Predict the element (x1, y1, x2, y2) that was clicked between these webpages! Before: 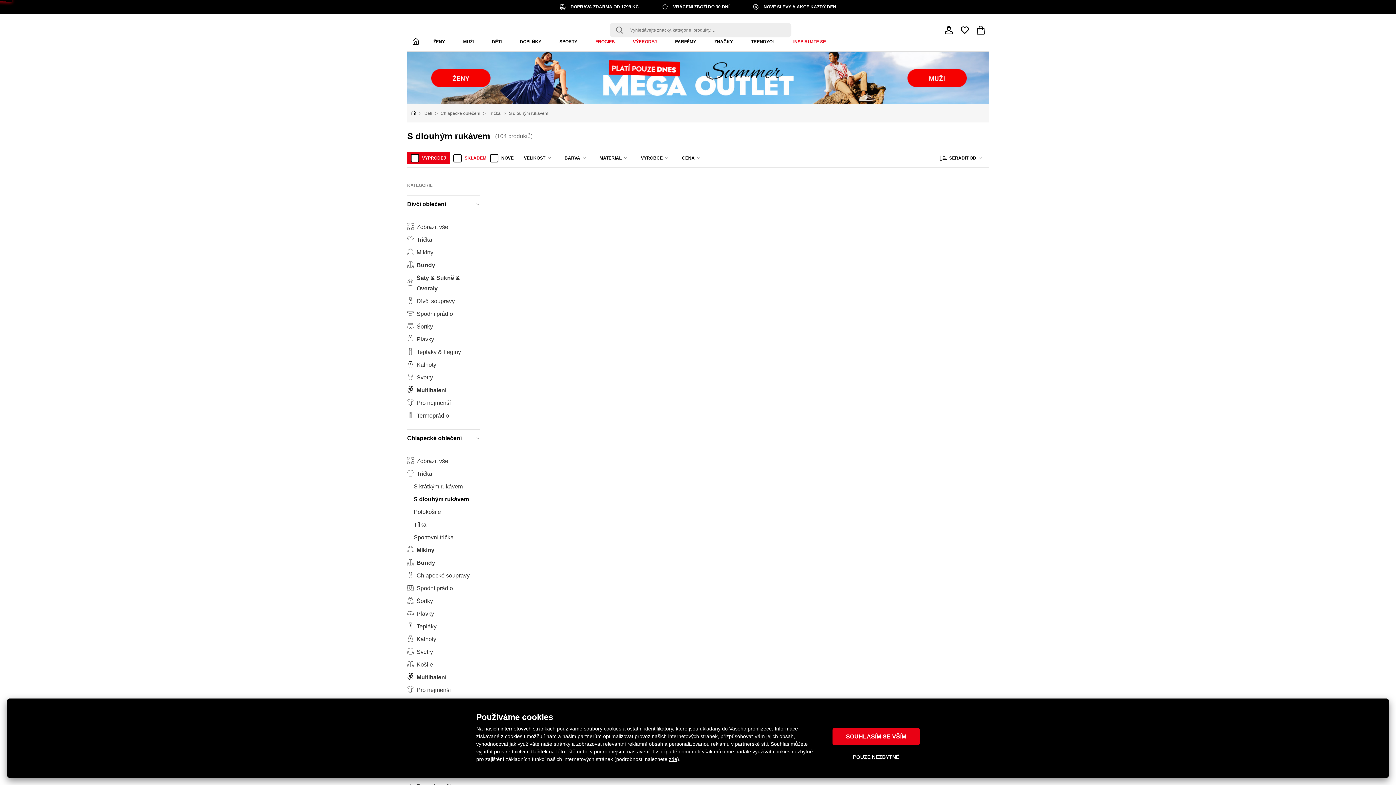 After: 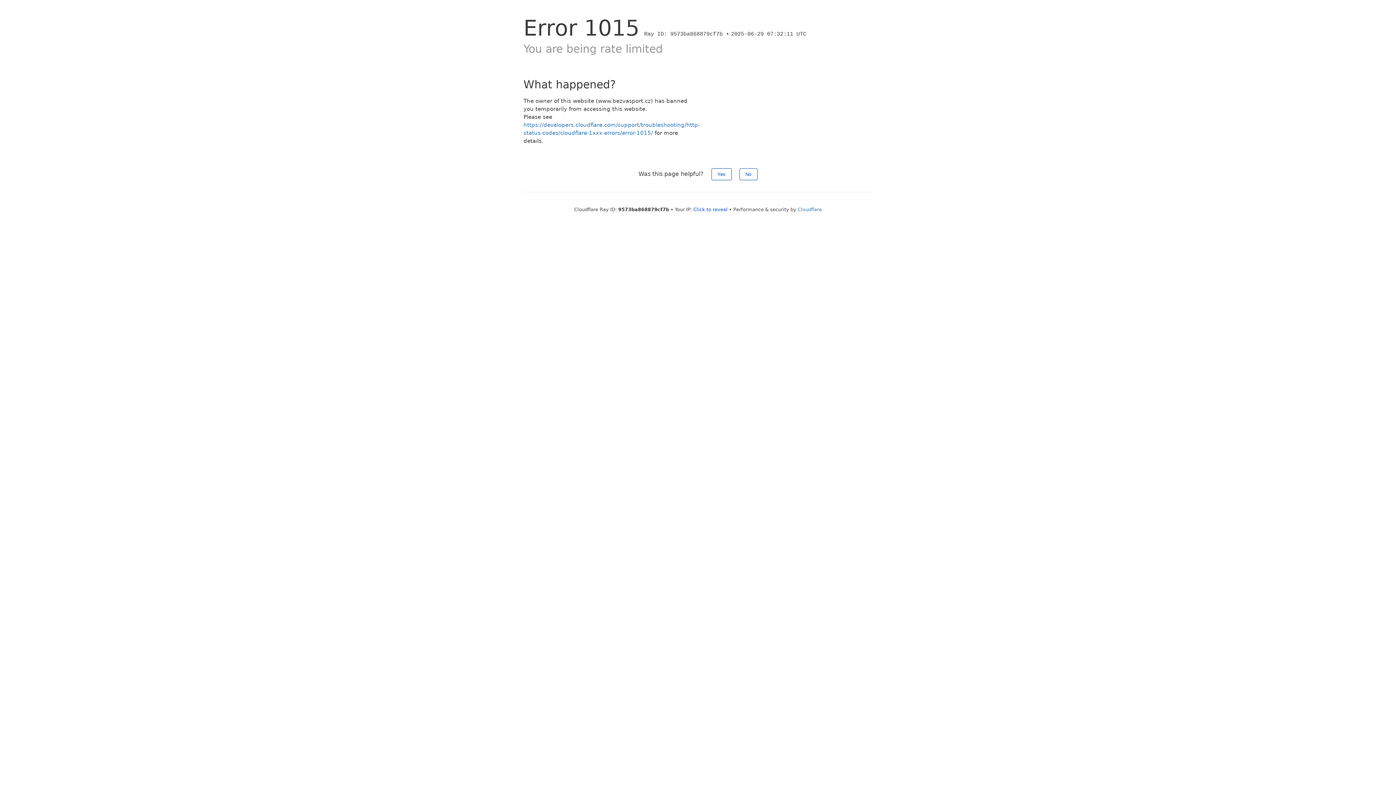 Action: bbox: (407, 258, 480, 271) label: Bundy